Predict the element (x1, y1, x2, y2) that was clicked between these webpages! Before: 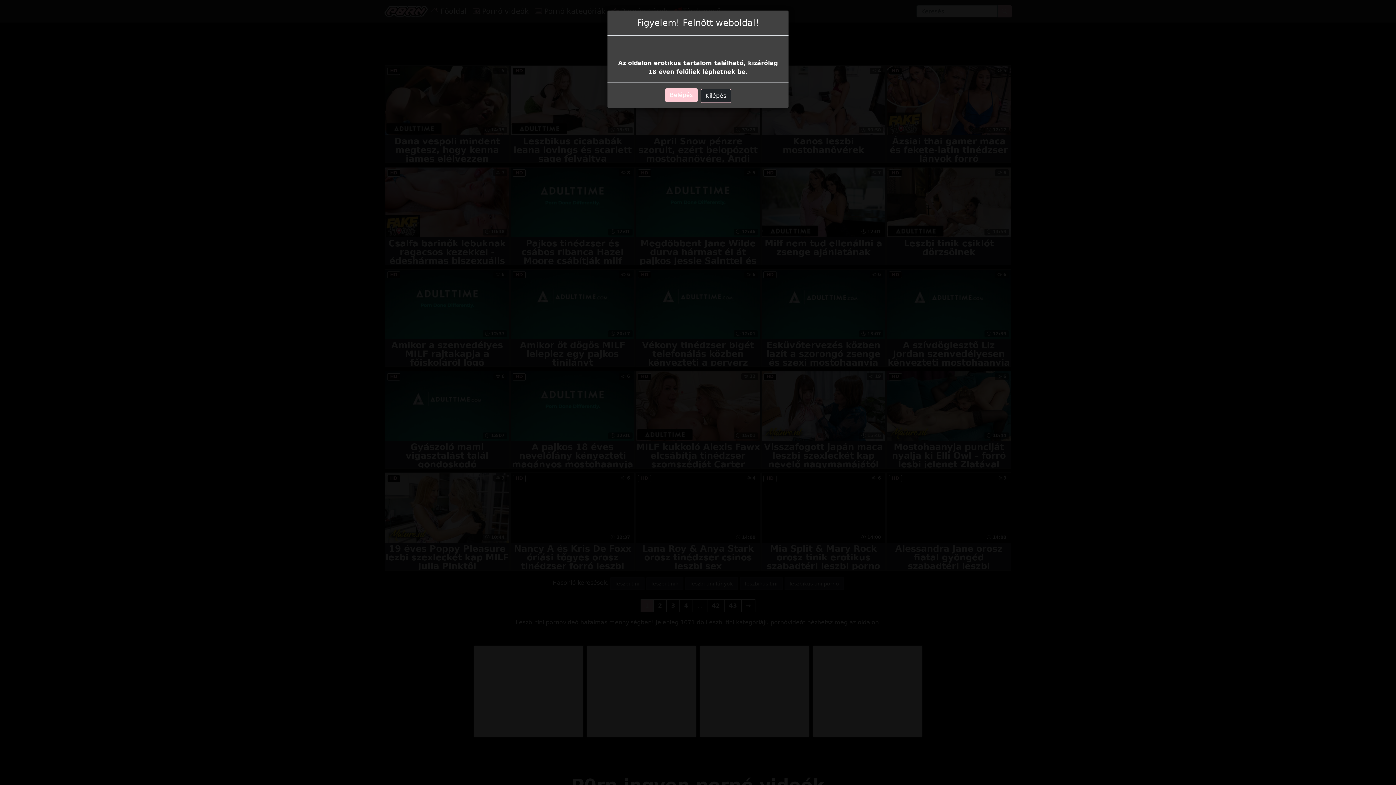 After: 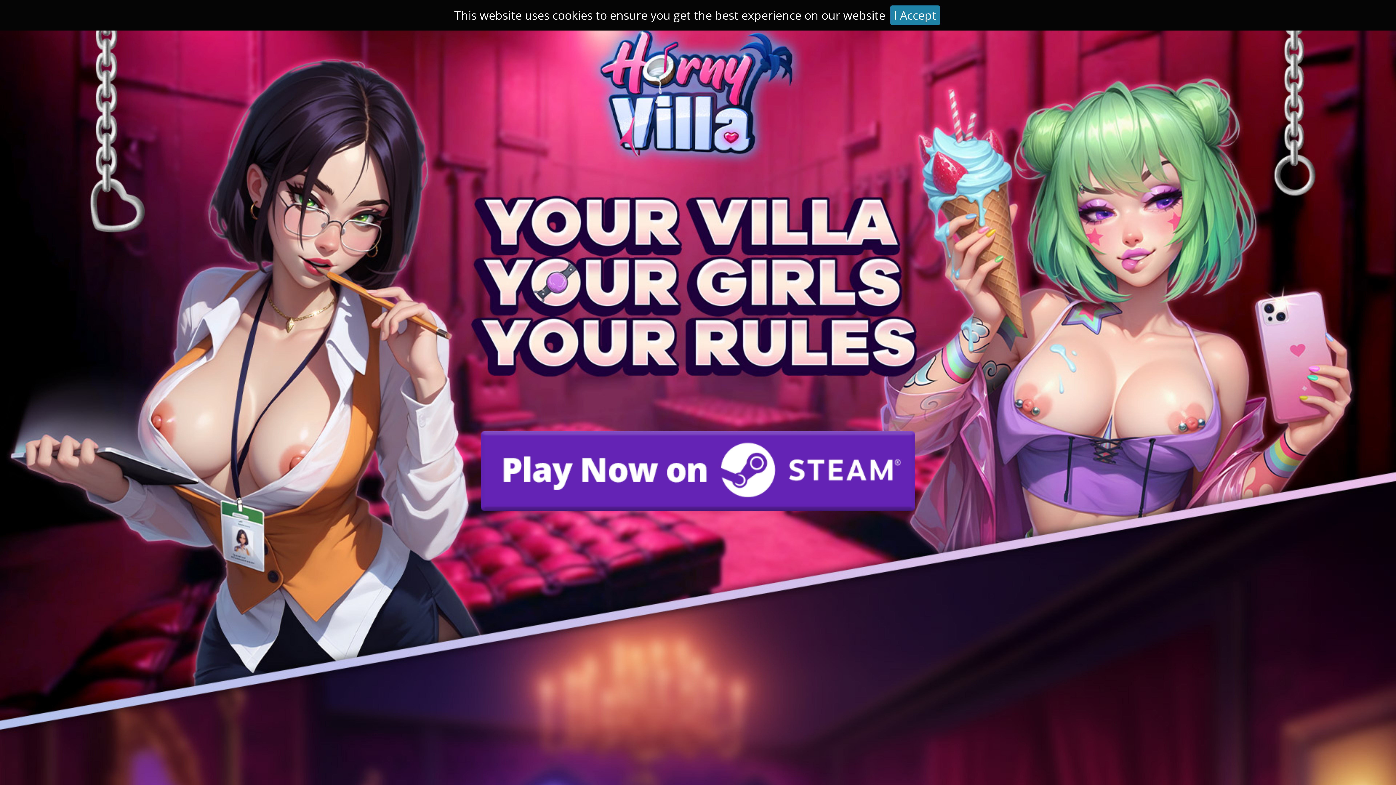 Action: bbox: (665, 88, 697, 102) label: Belépés